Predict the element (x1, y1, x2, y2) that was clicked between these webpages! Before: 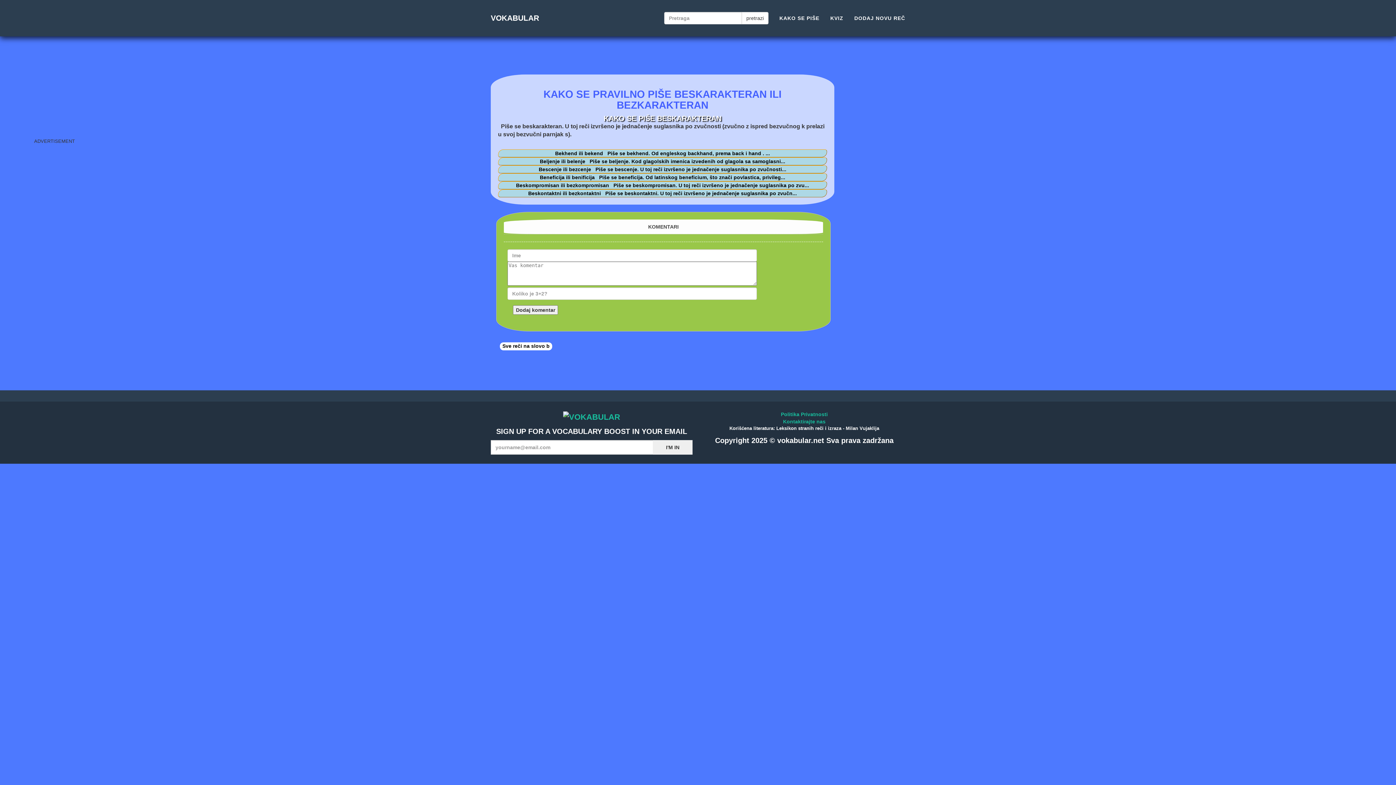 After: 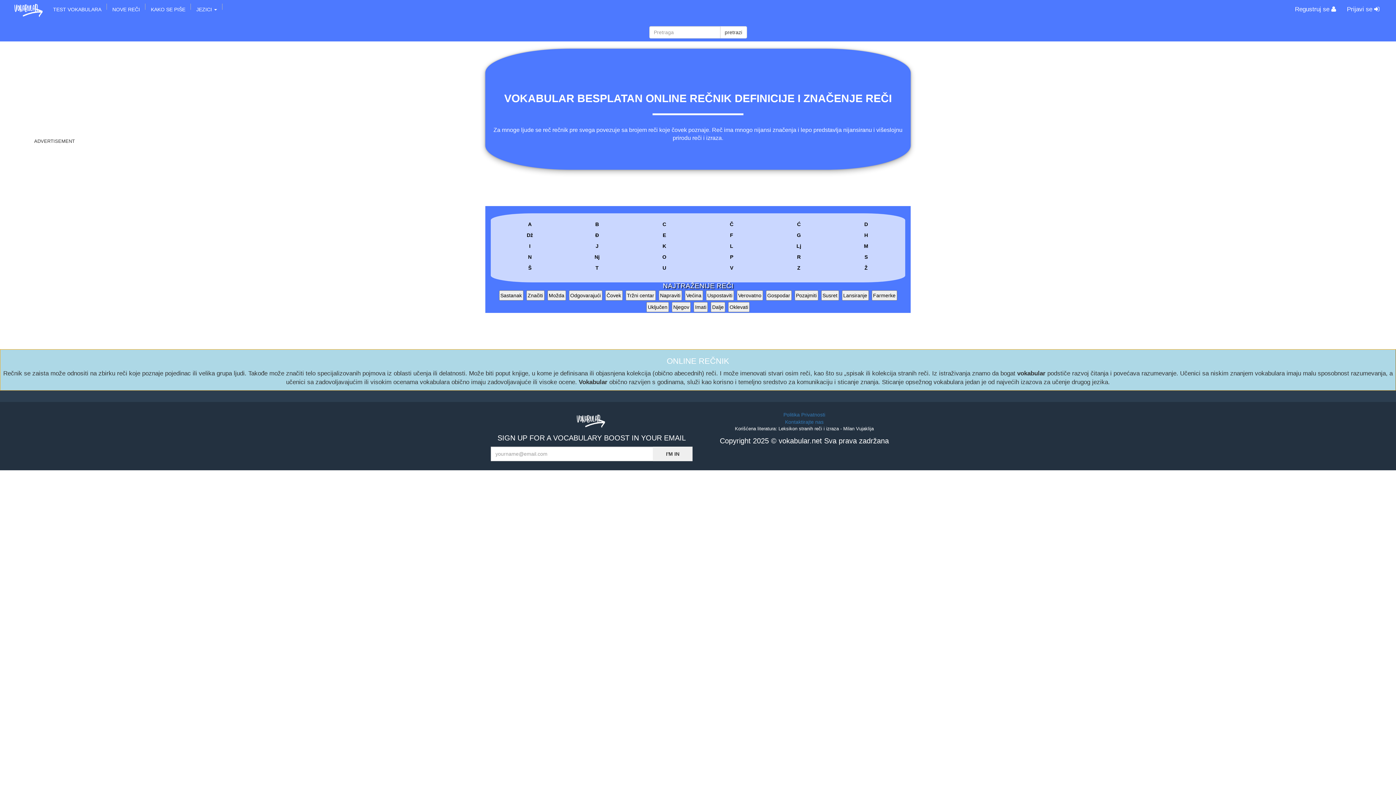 Action: label: Kontaktirajte nas bbox: (783, 418, 825, 424)